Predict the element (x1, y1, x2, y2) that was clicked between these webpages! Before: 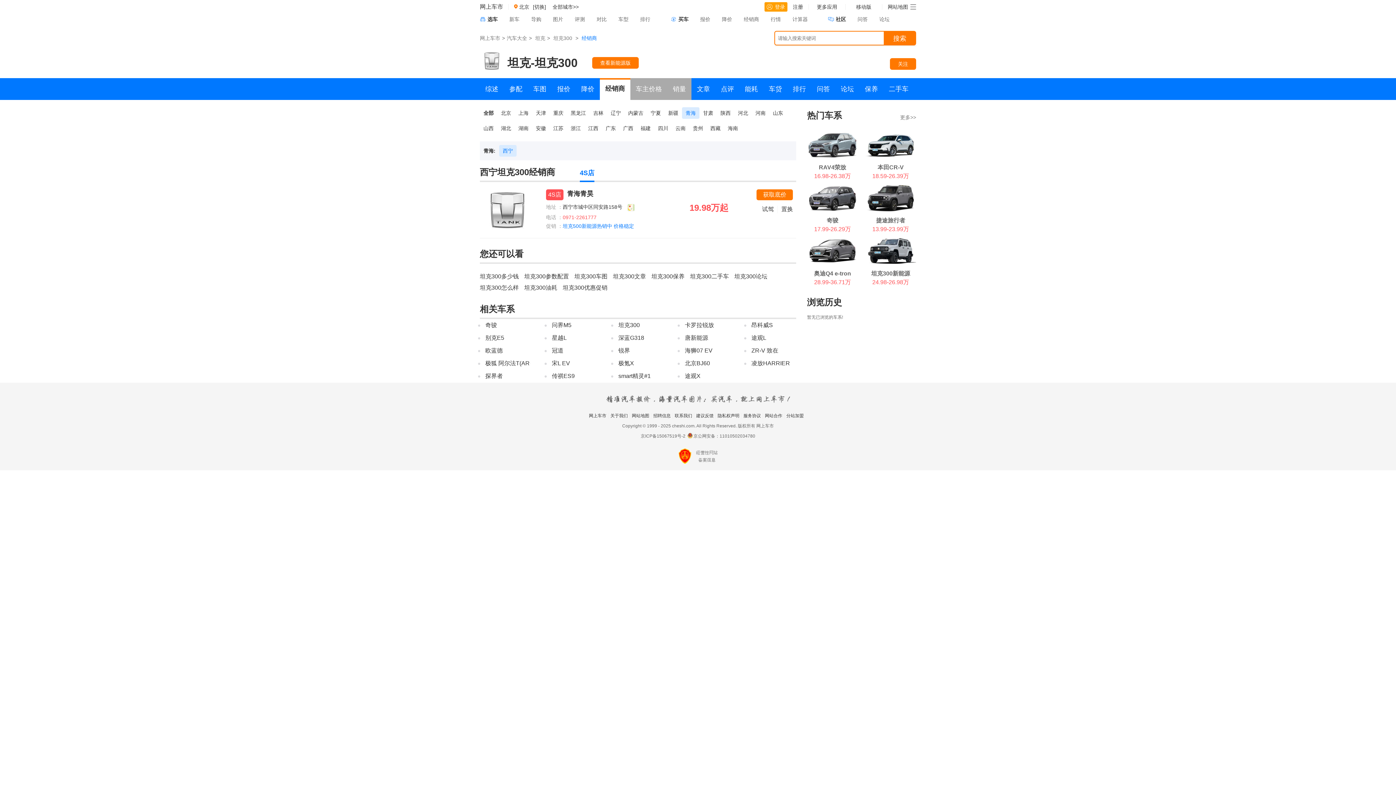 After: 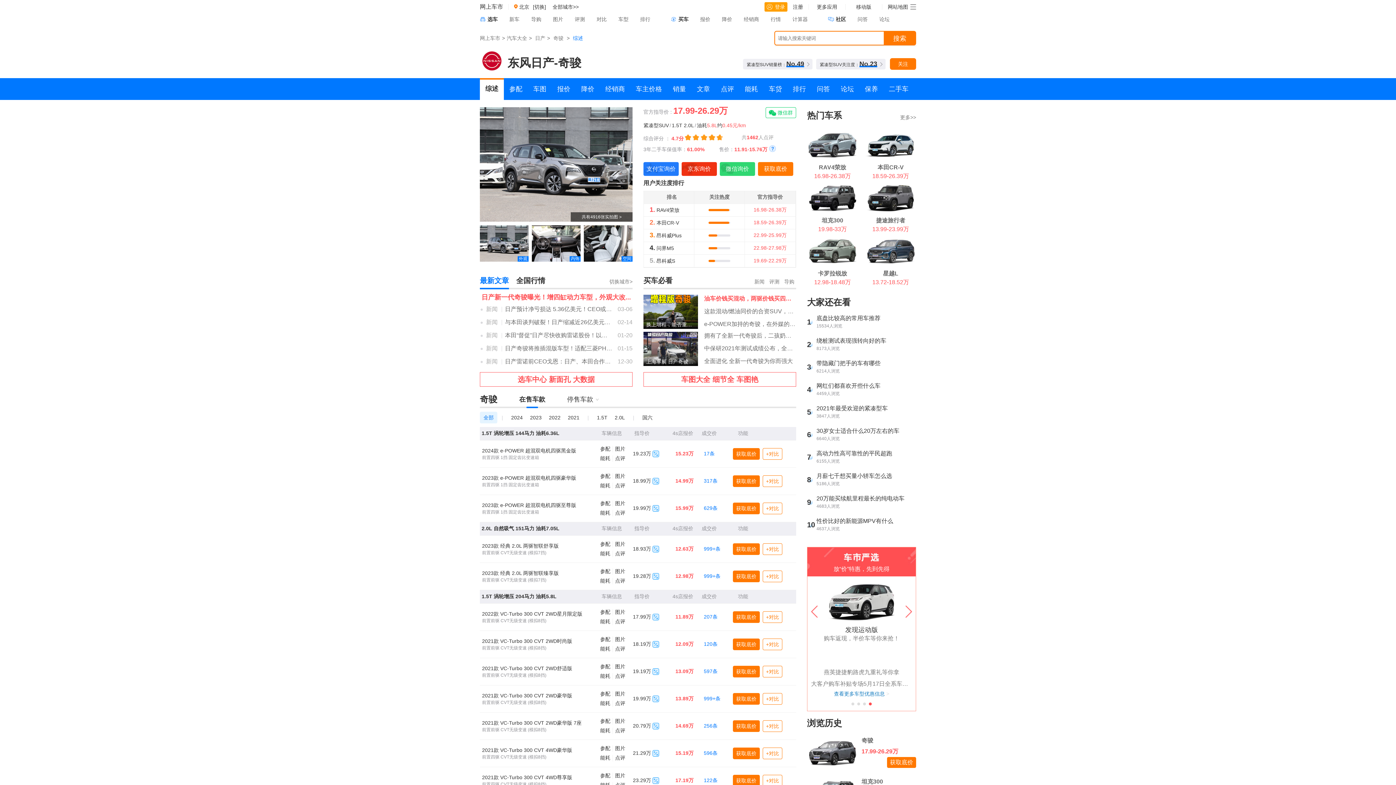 Action: bbox: (485, 322, 497, 328) label: 奇骏